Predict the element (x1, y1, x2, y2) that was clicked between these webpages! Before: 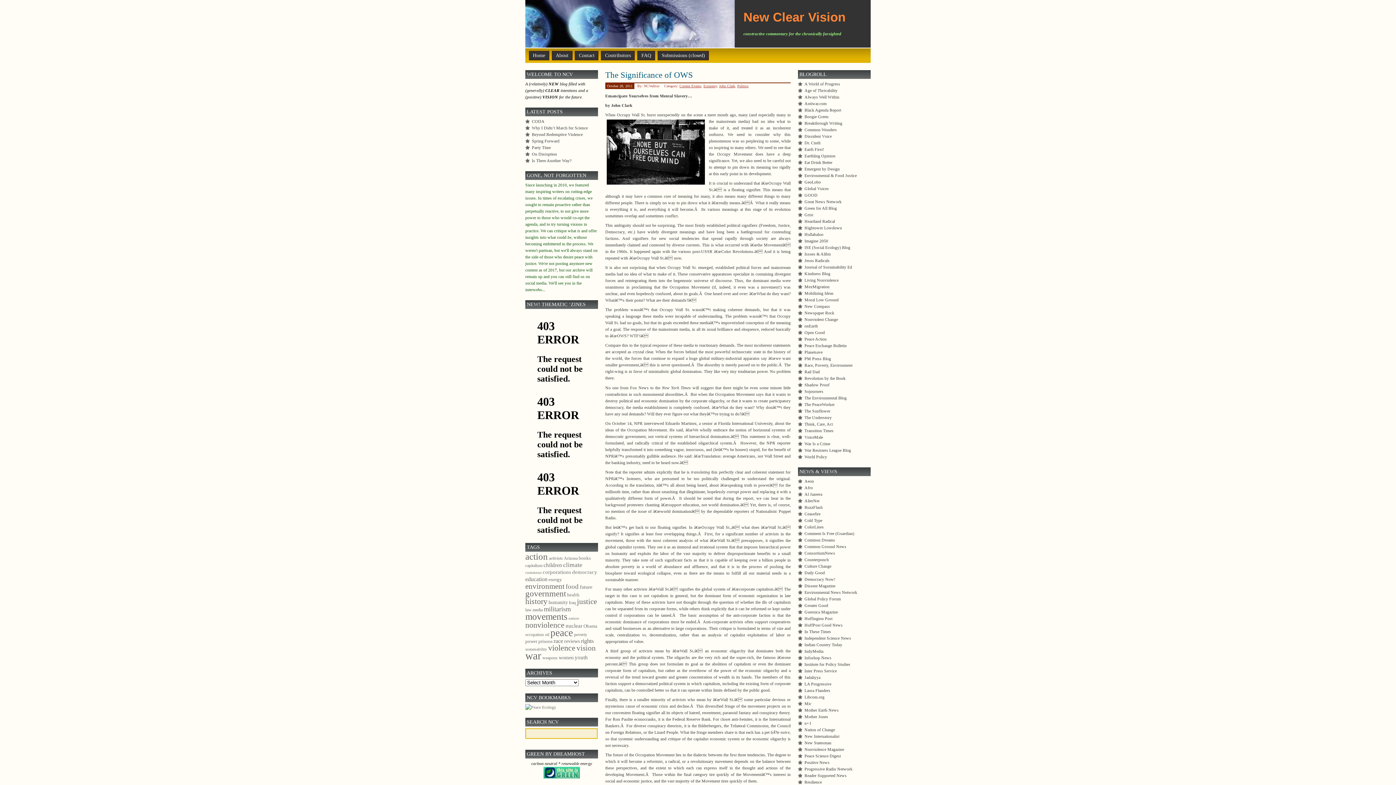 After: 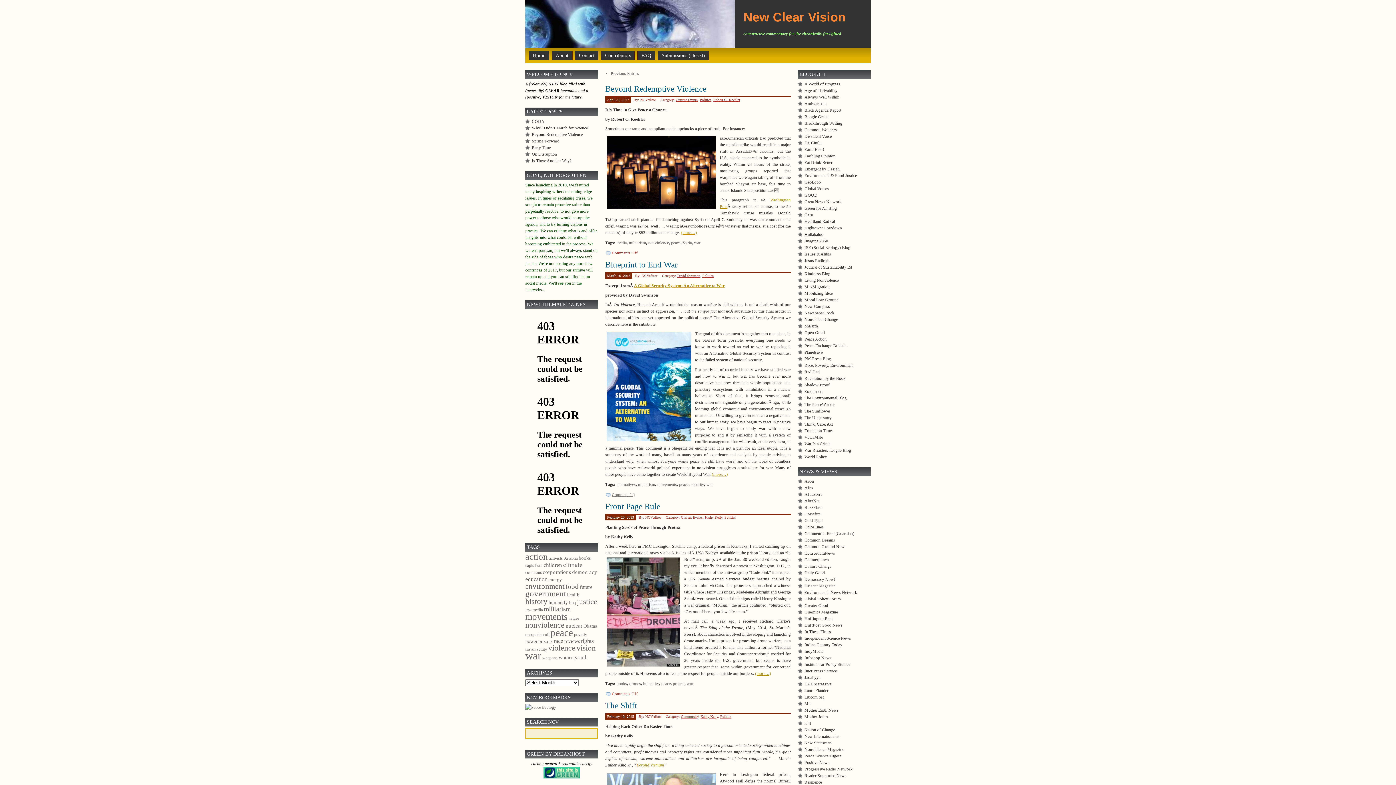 Action: bbox: (525, 650, 541, 661) label: war (212 items)